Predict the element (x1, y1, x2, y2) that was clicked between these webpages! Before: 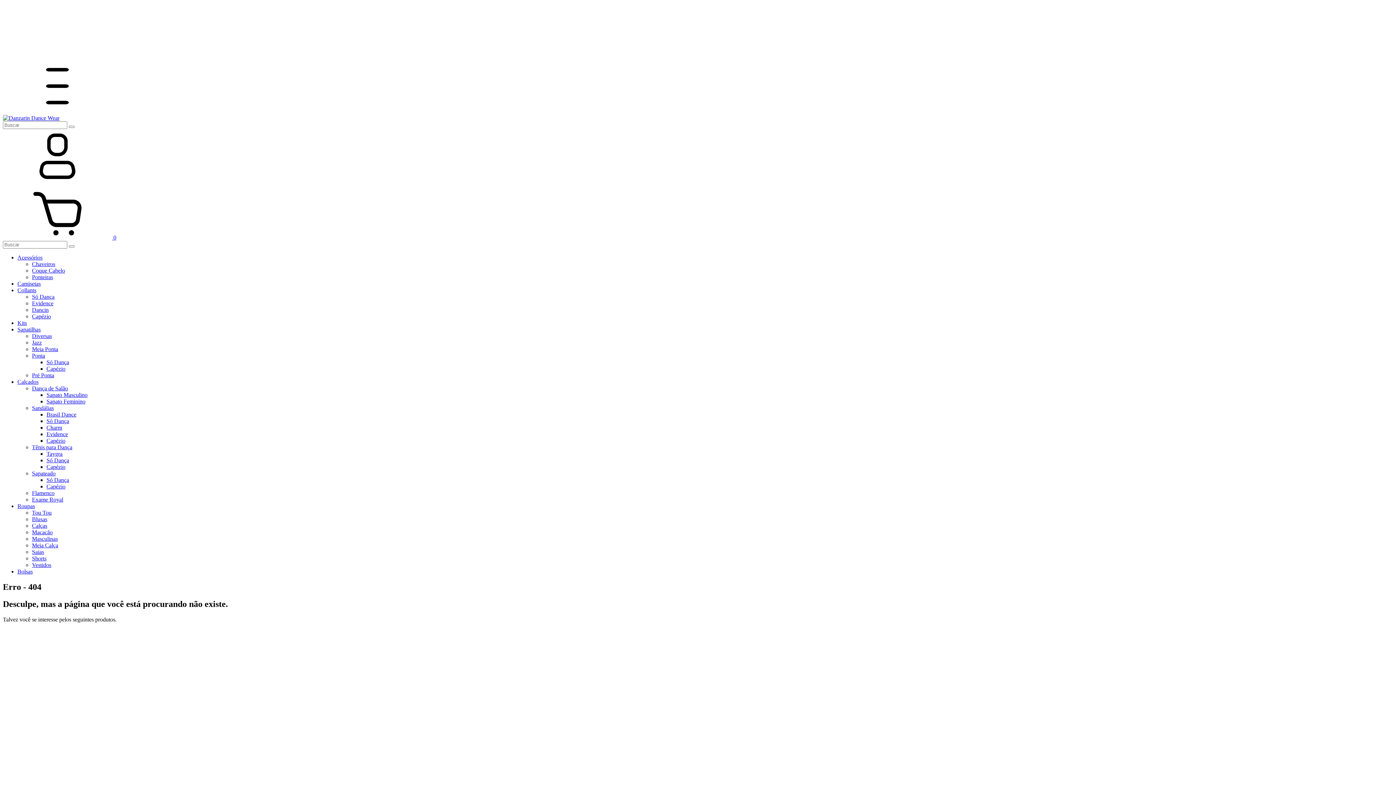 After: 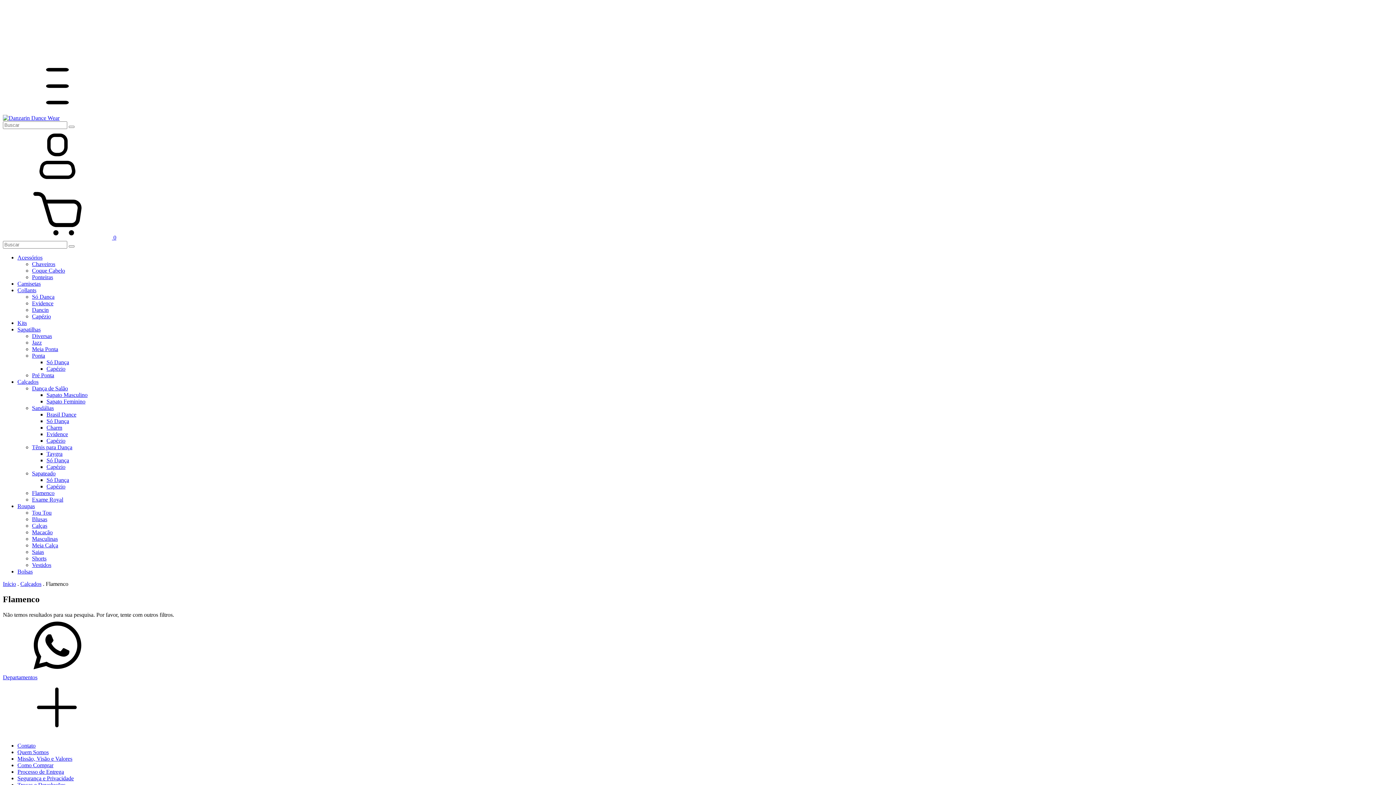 Action: label: Flamenco bbox: (32, 490, 54, 496)